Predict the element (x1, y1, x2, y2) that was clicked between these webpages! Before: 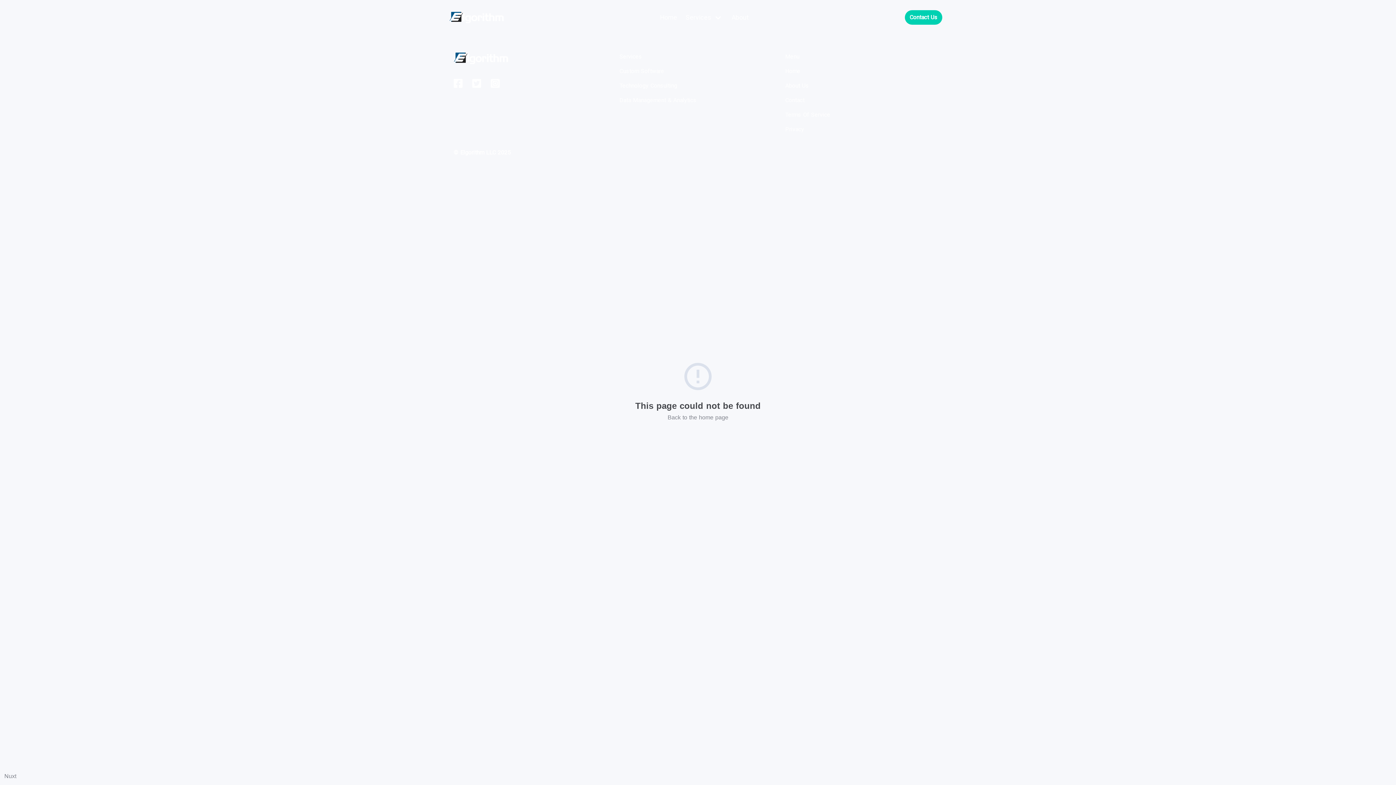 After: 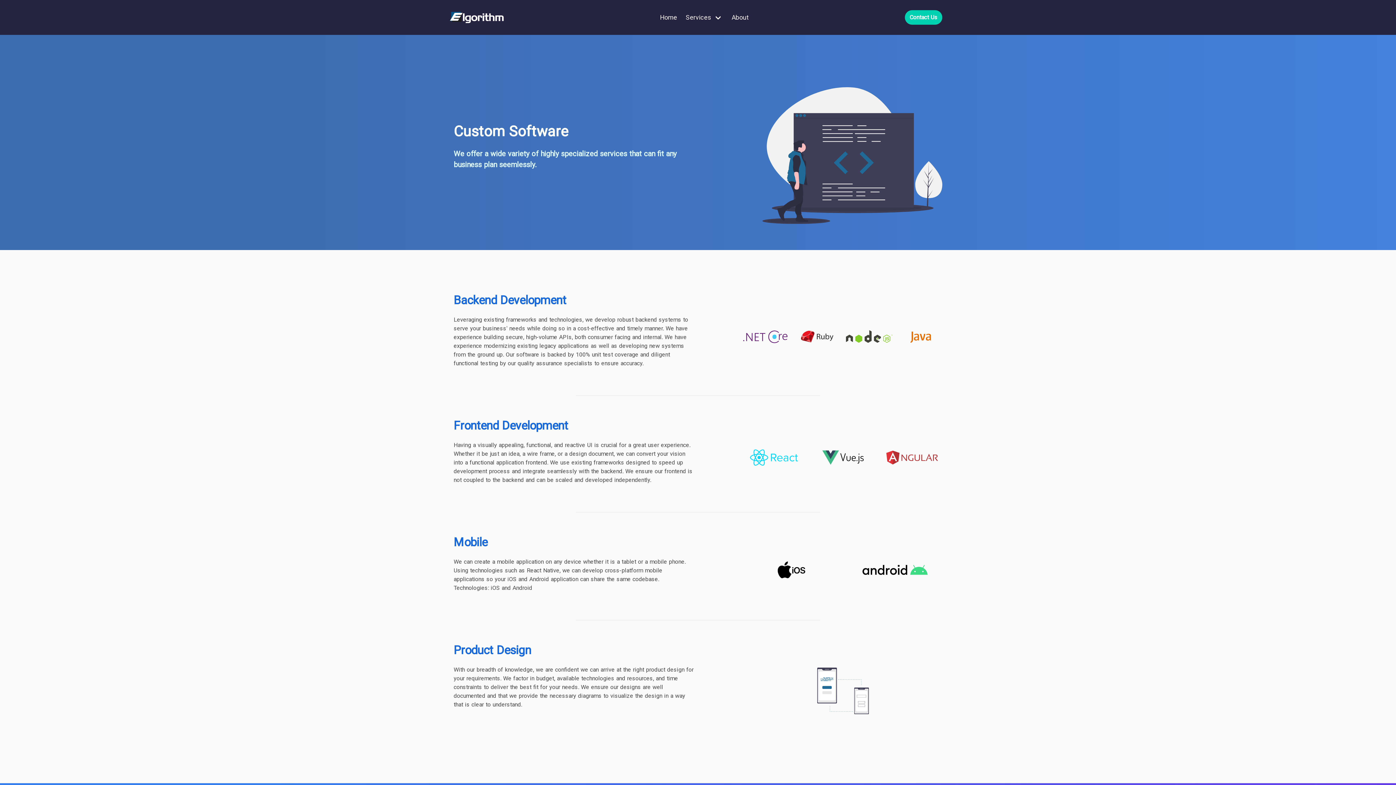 Action: bbox: (619, 66, 776, 75) label: Custom Software